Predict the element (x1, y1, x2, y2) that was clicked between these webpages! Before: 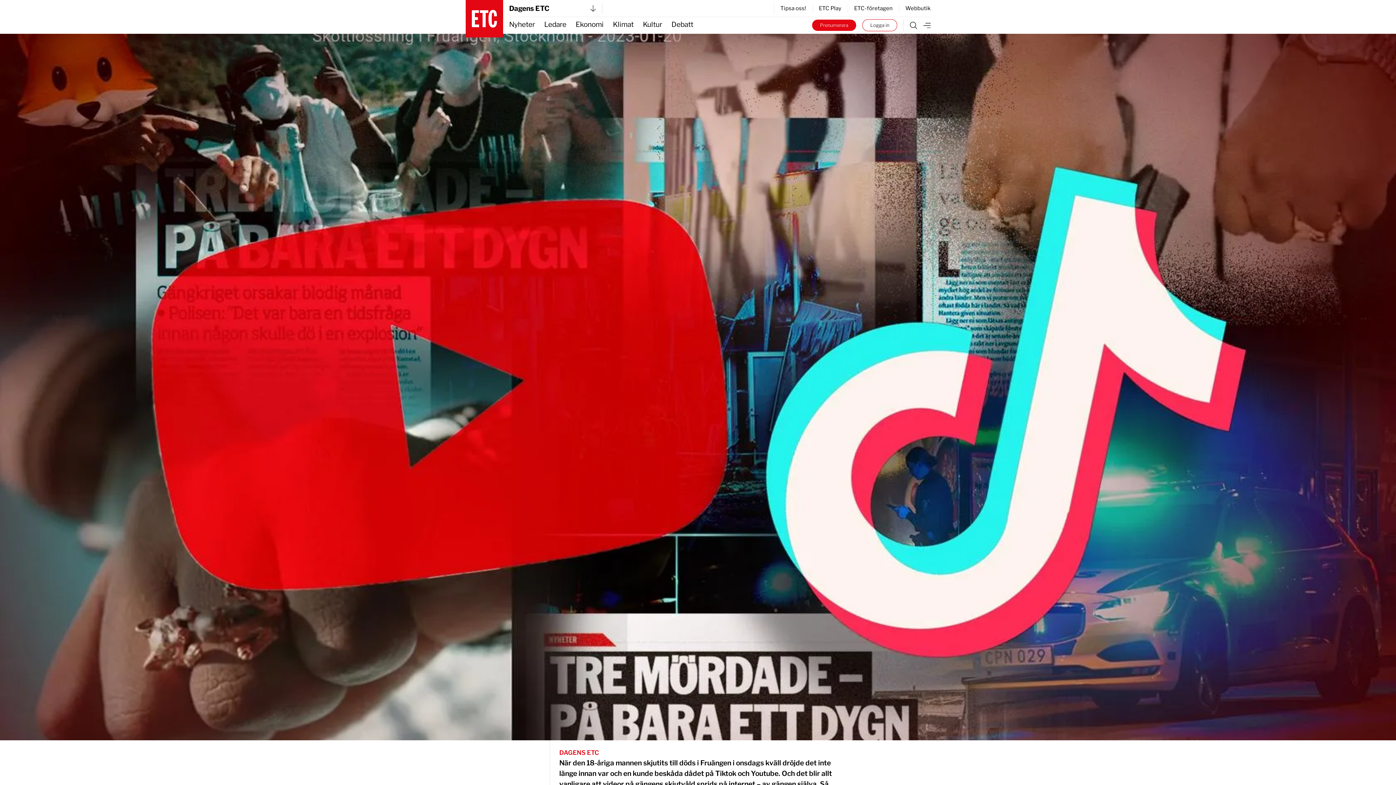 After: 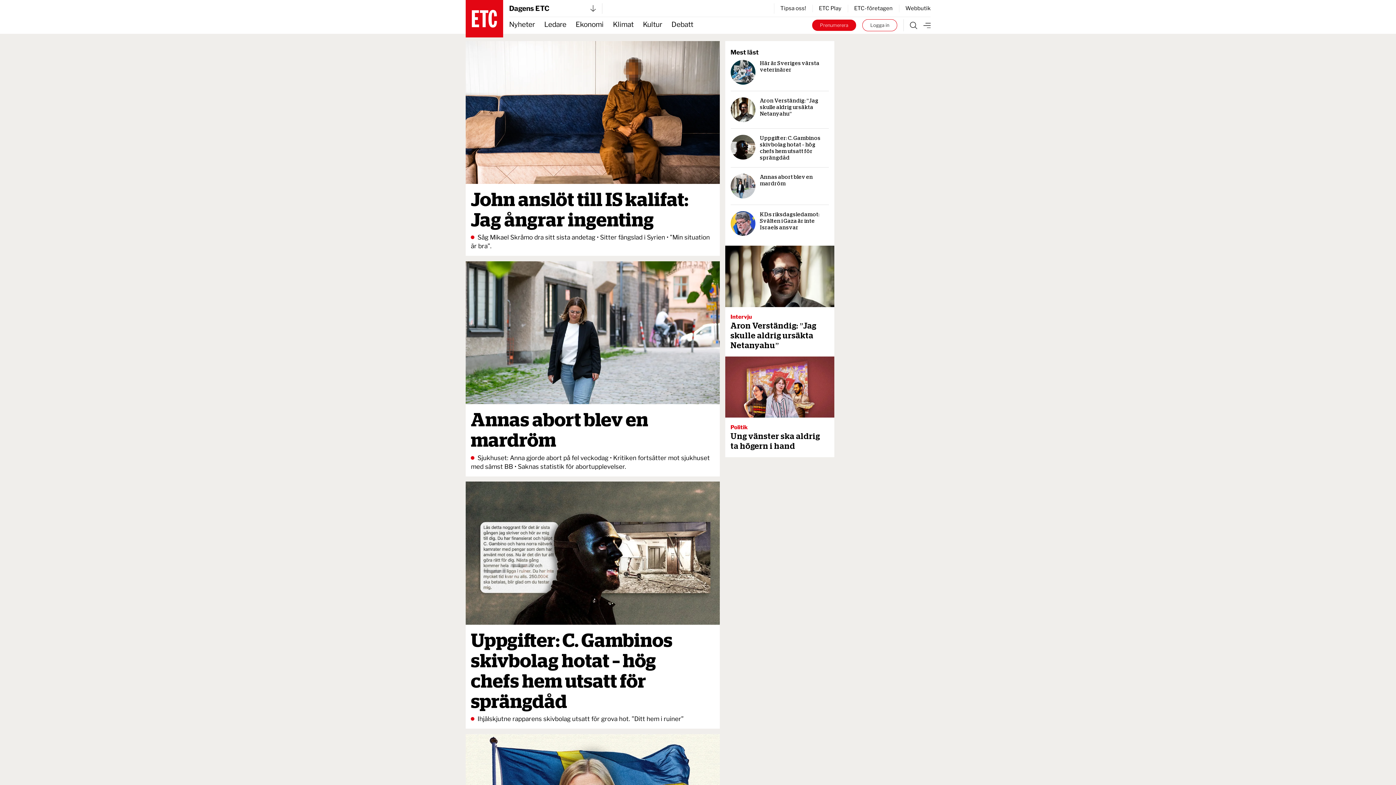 Action: bbox: (509, 17, 535, 33) label: Nyheter